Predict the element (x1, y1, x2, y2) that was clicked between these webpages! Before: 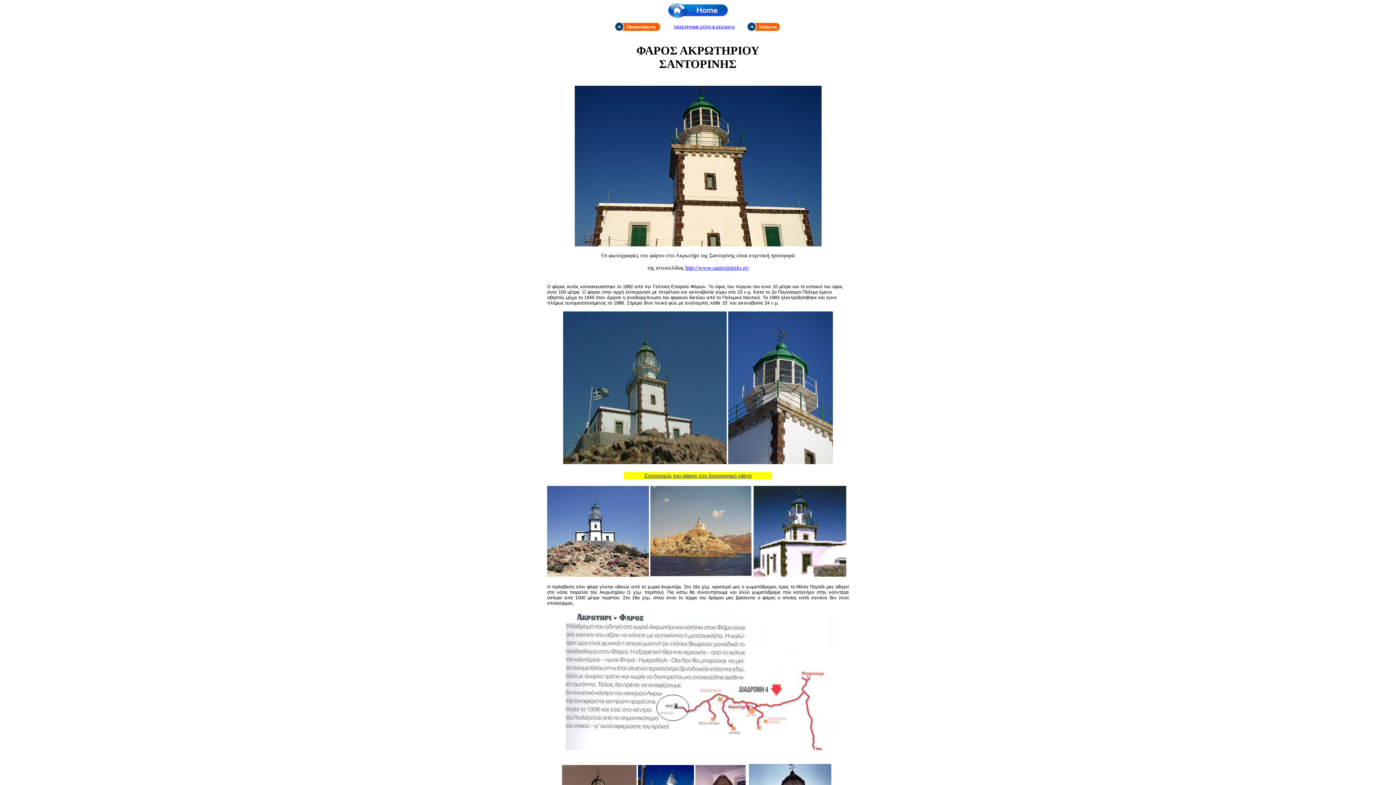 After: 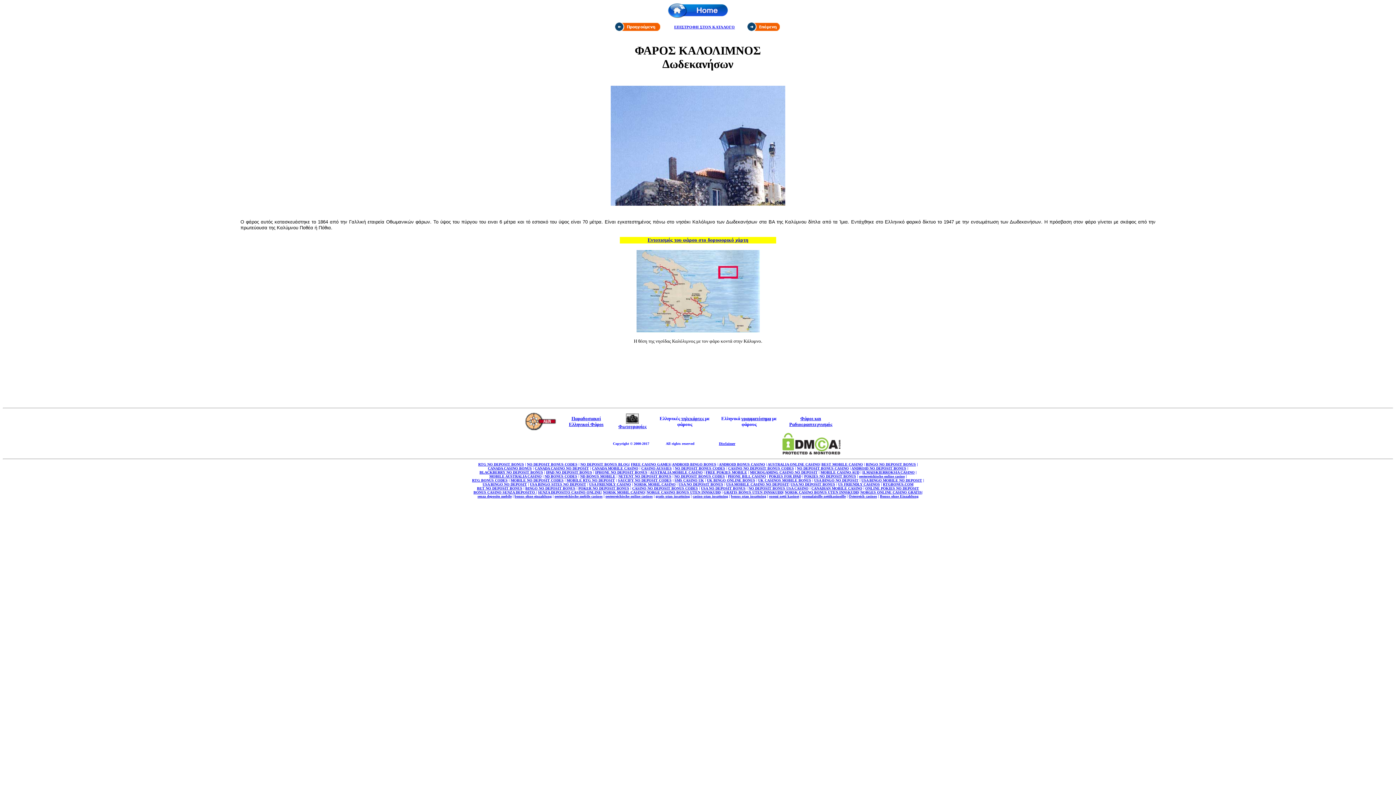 Action: bbox: (614, 28, 661, 34)